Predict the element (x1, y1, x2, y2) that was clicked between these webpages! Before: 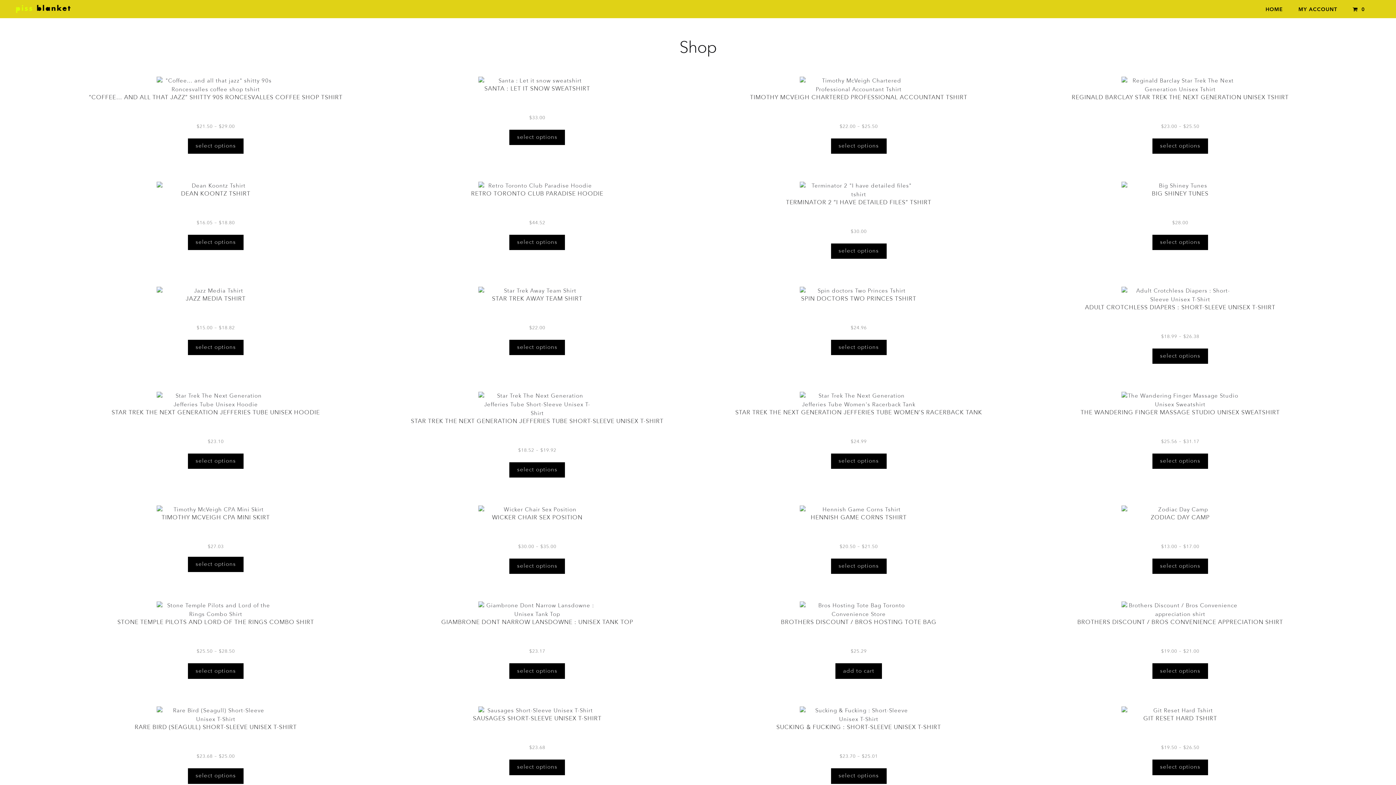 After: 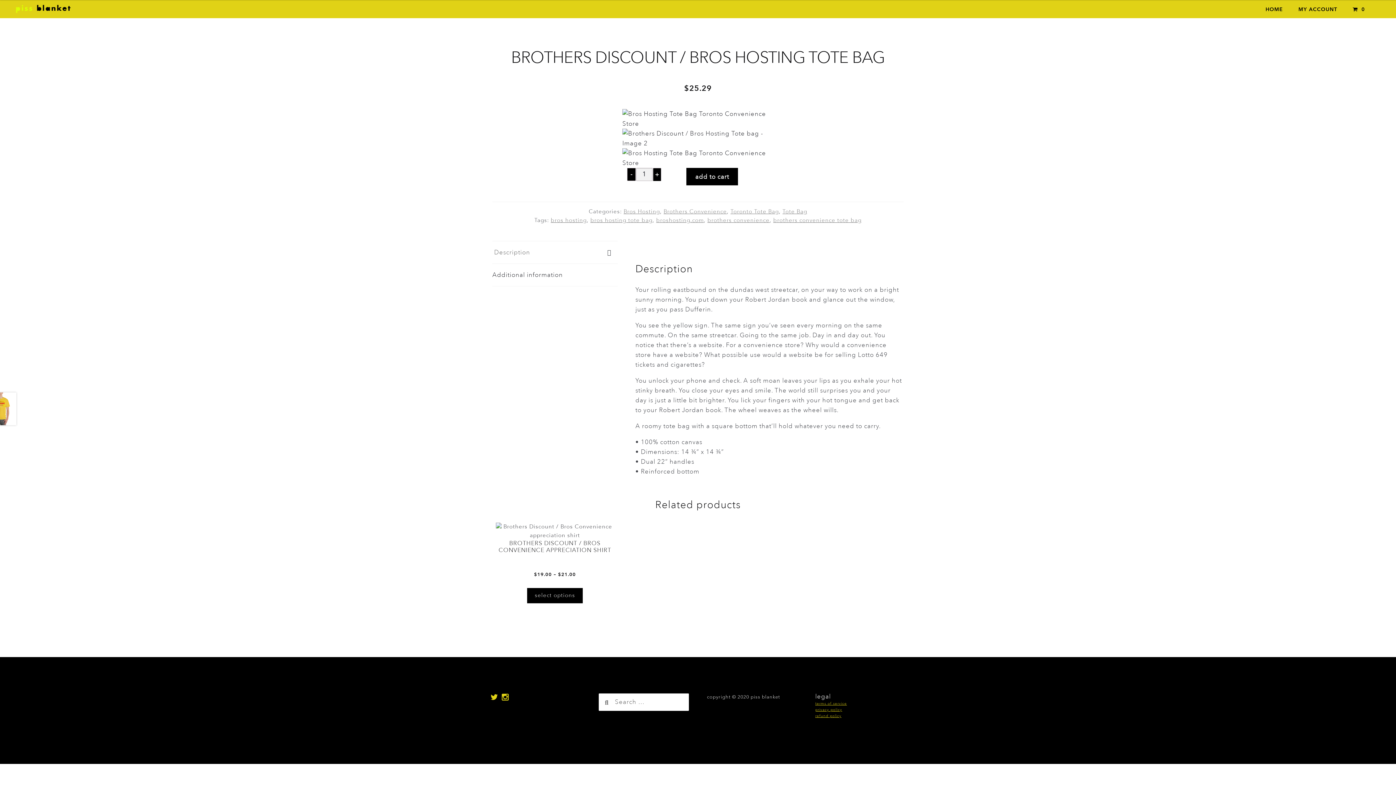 Action: bbox: (726, 601, 991, 656) label: BROTHERS DISCOUNT / BROS HOSTING TOTE BAG
$25.29